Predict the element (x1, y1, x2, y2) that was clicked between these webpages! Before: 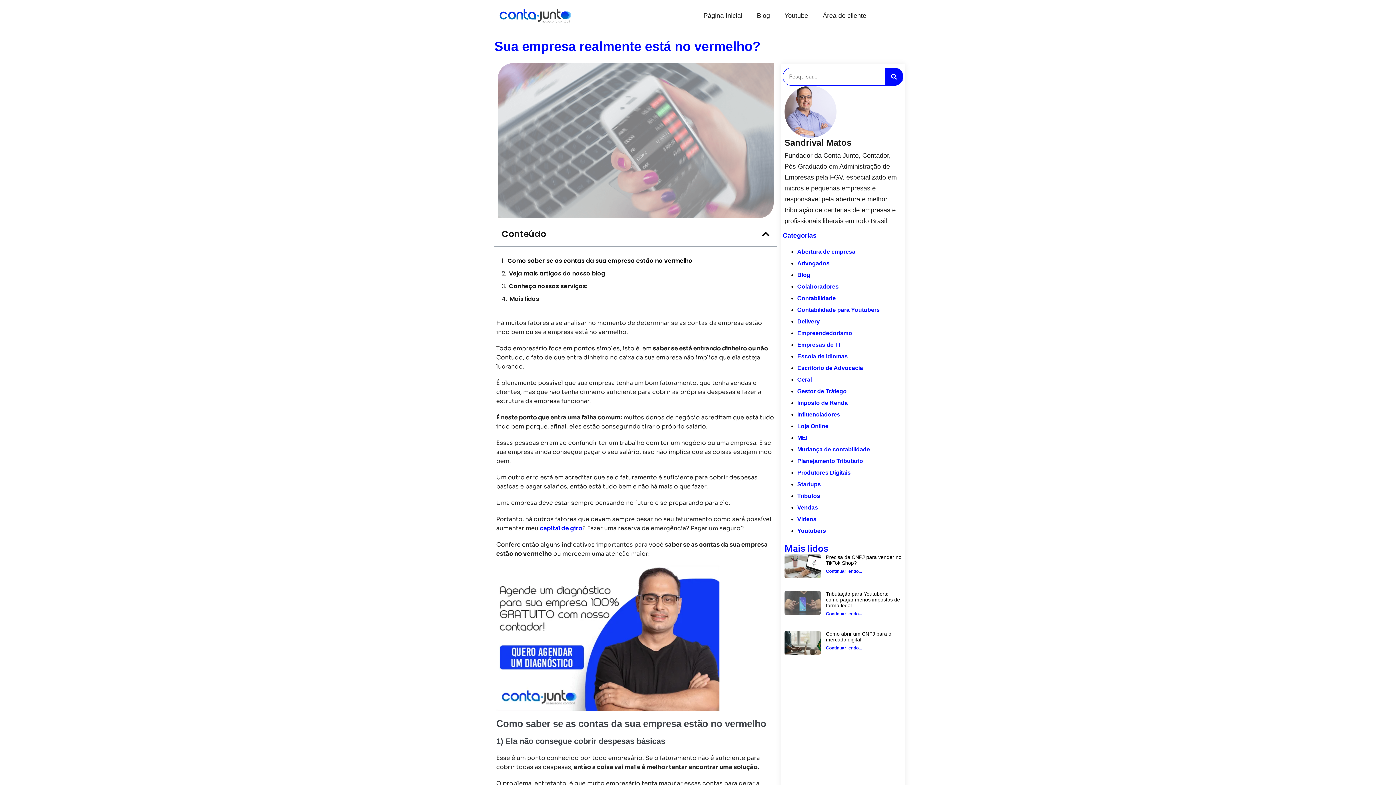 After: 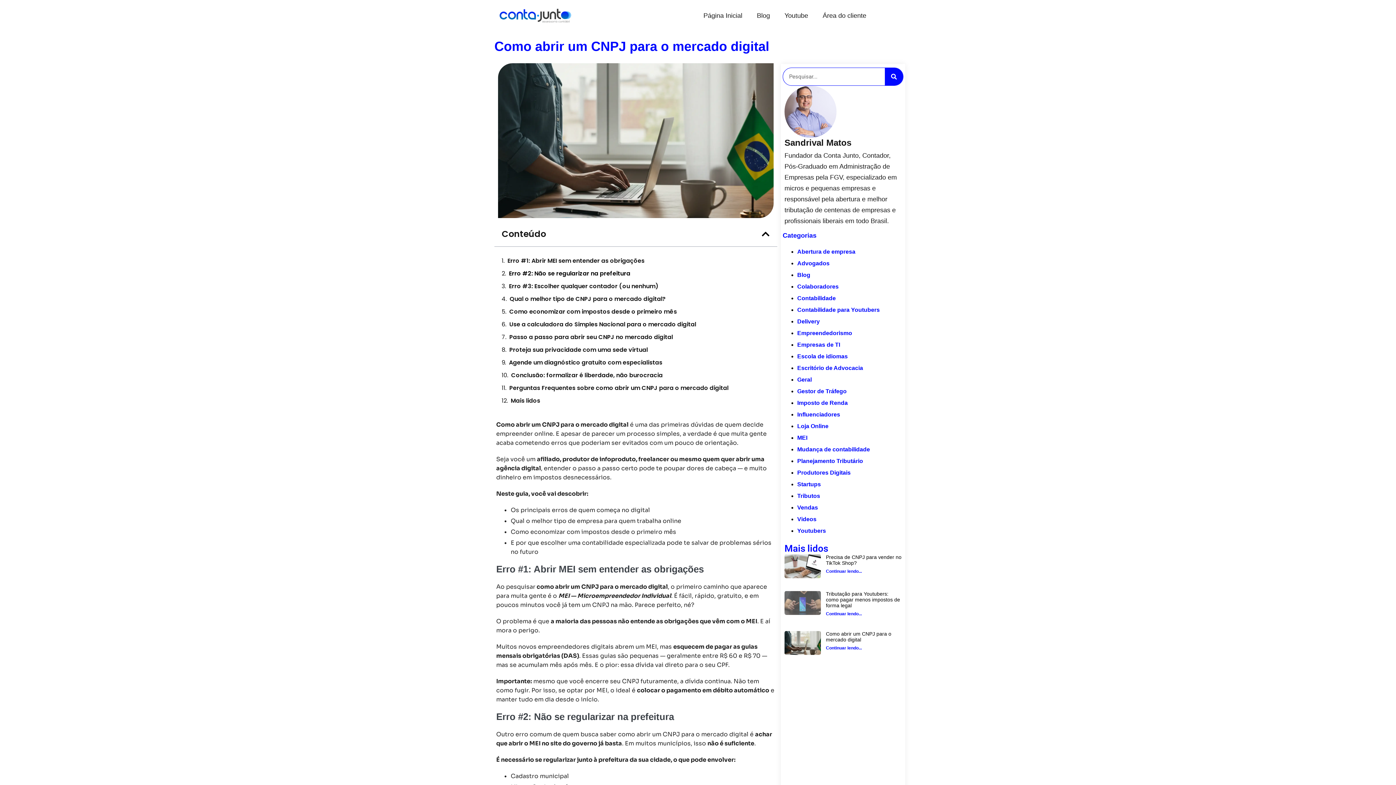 Action: bbox: (826, 631, 891, 642) label: Como abrir um CNPJ para o mercado digital